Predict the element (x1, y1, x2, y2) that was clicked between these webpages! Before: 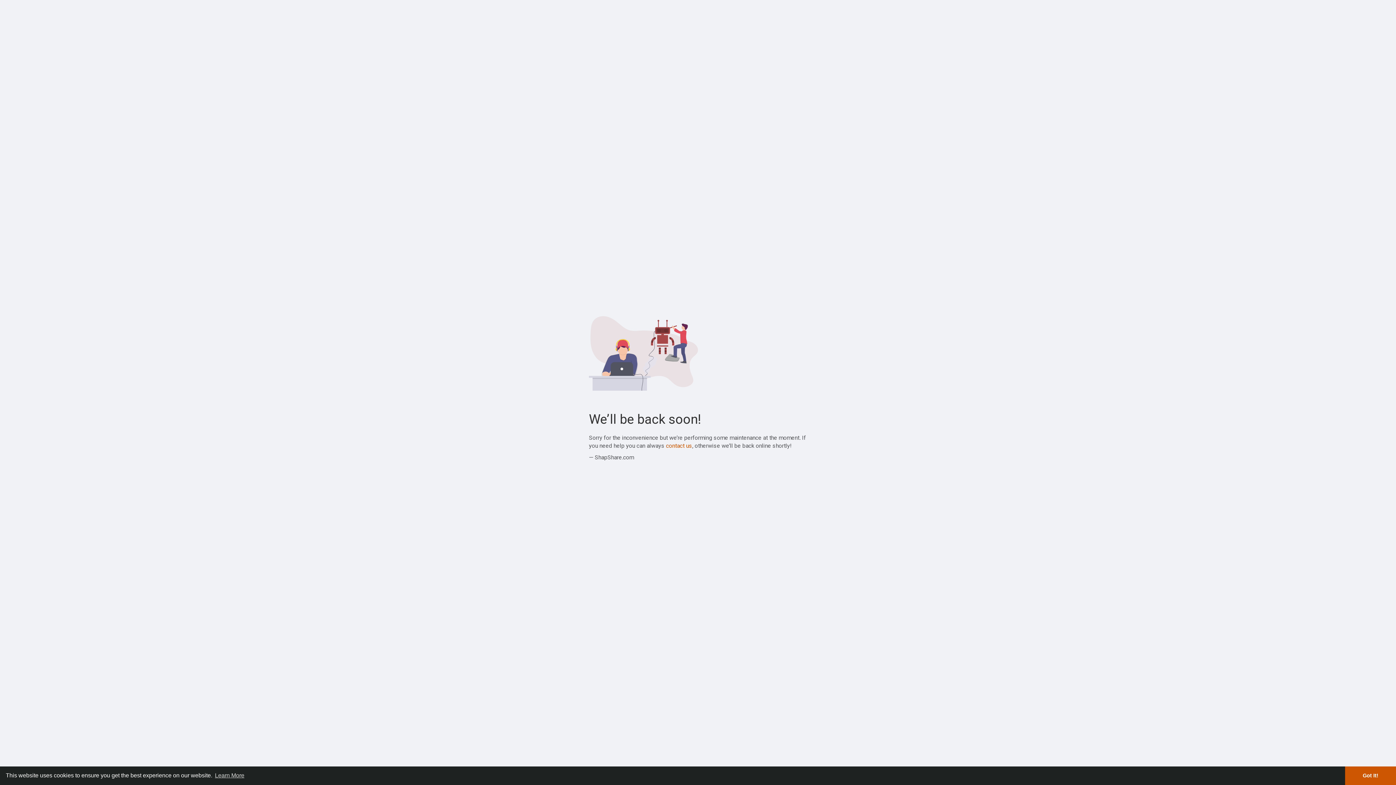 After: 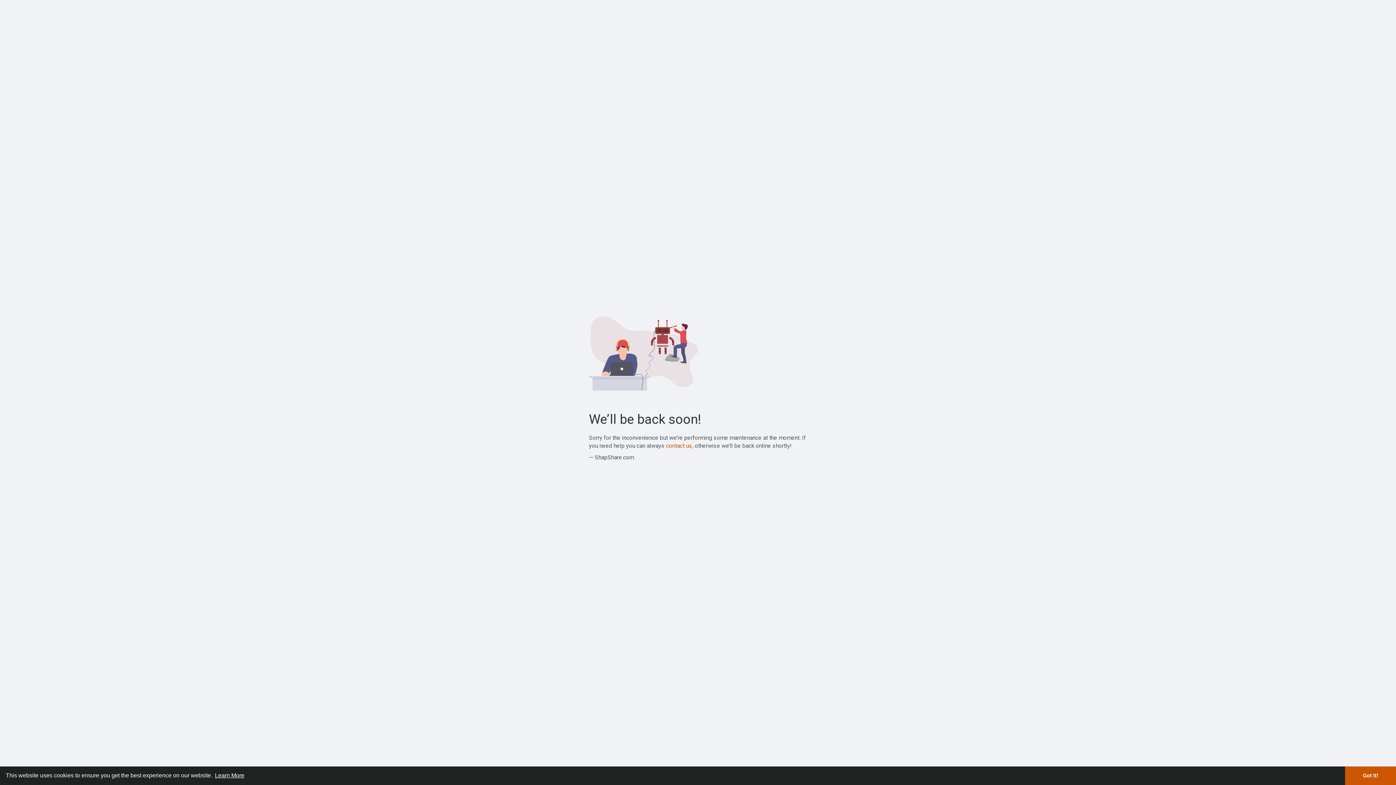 Action: bbox: (213, 770, 245, 781) label: learn more about cookies